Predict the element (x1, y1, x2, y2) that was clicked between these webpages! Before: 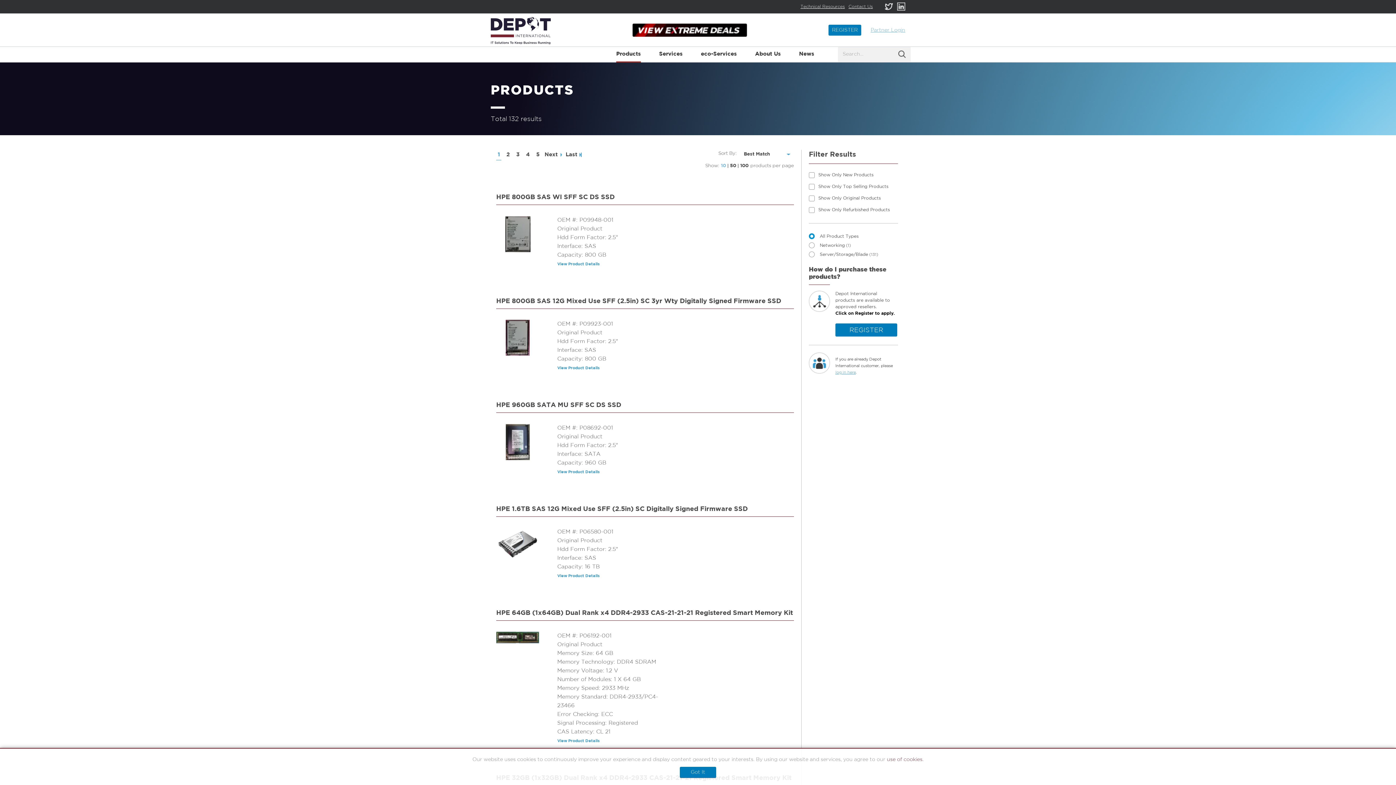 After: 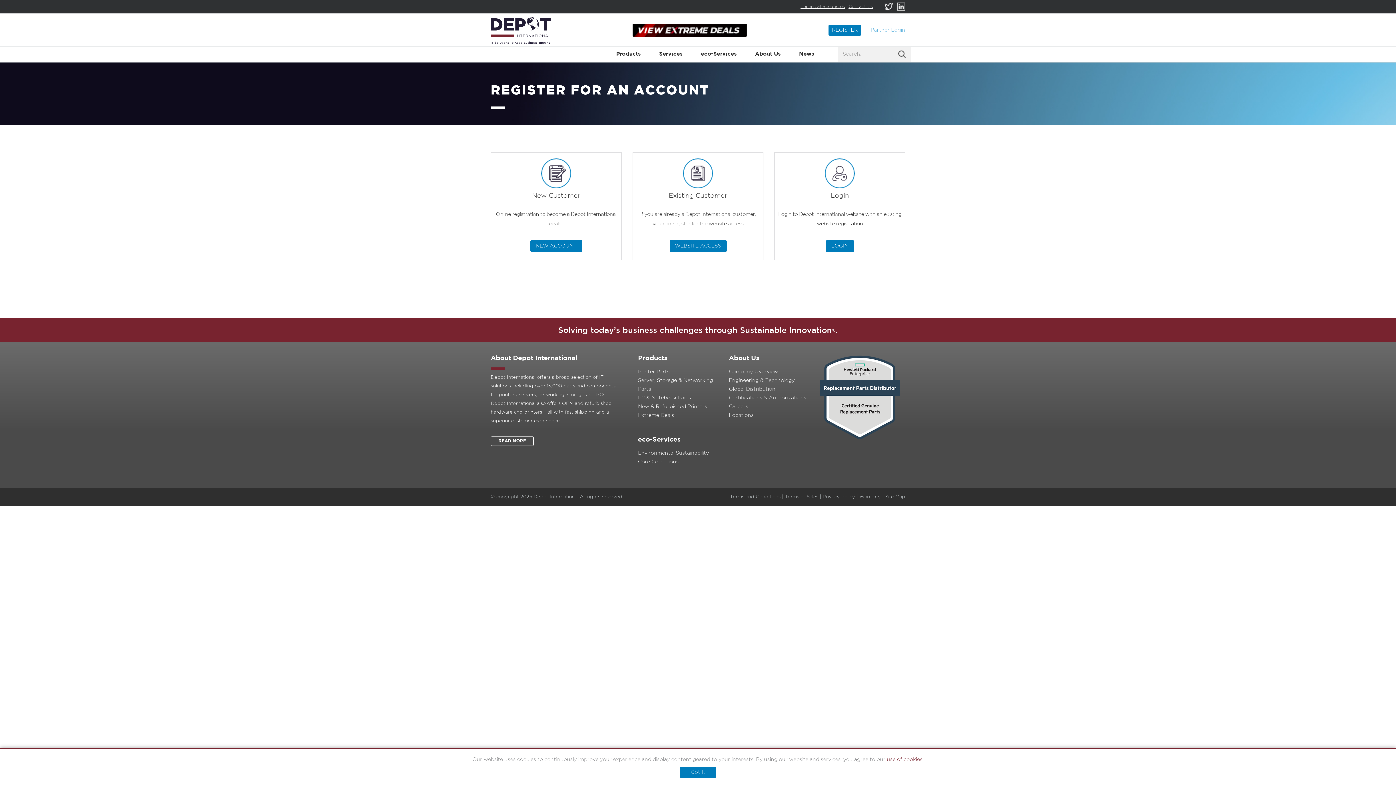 Action: label: REGISTER bbox: (828, 24, 861, 35)